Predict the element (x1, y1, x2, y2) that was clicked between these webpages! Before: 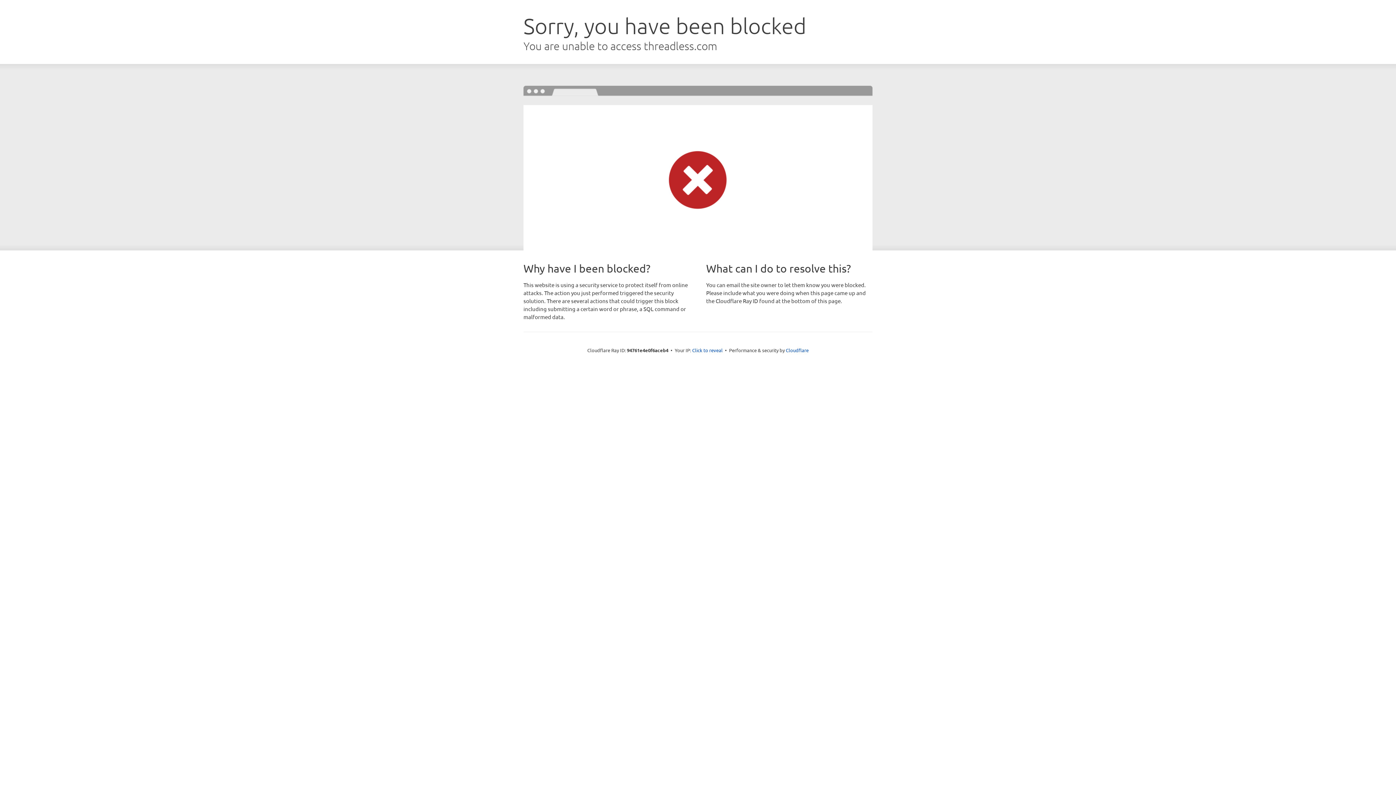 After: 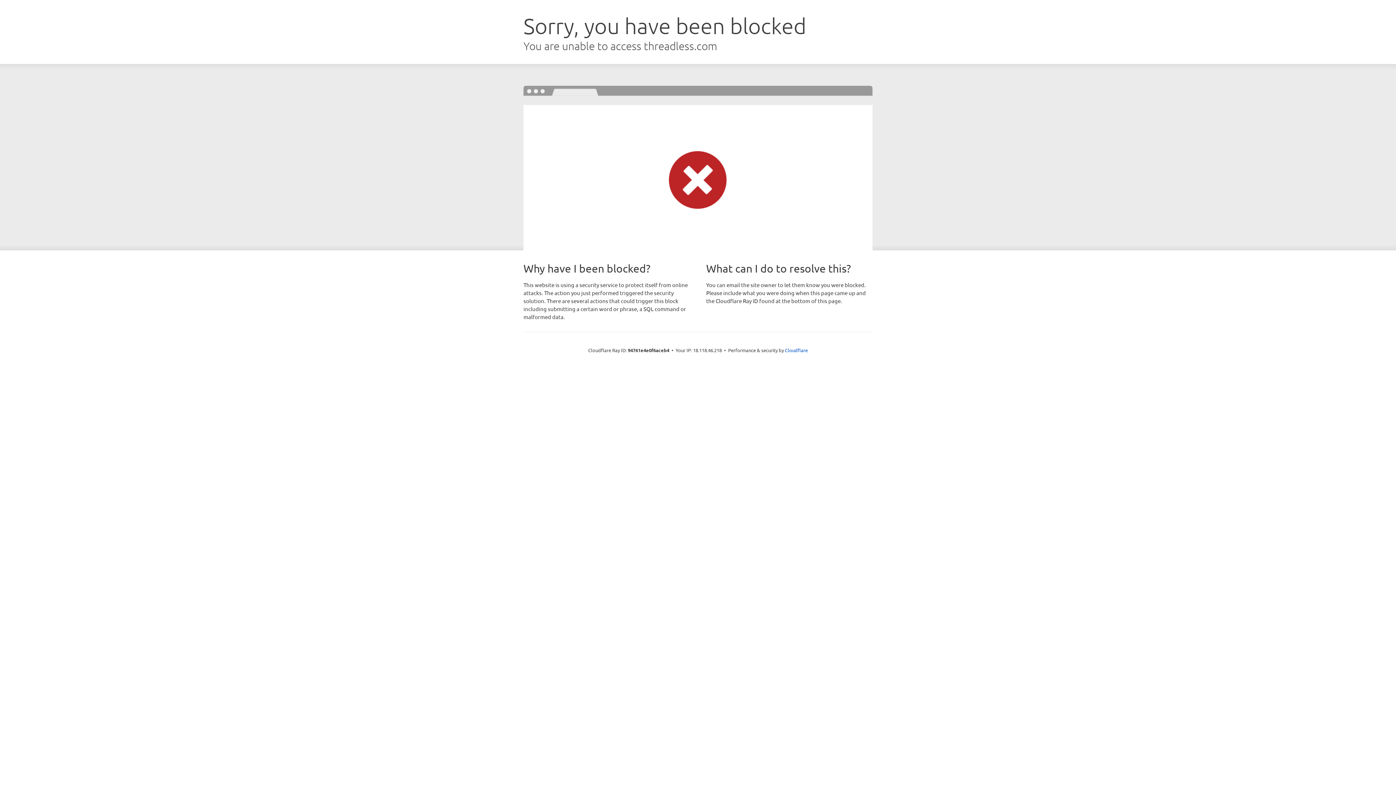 Action: label: Click to reveal bbox: (692, 346, 722, 353)